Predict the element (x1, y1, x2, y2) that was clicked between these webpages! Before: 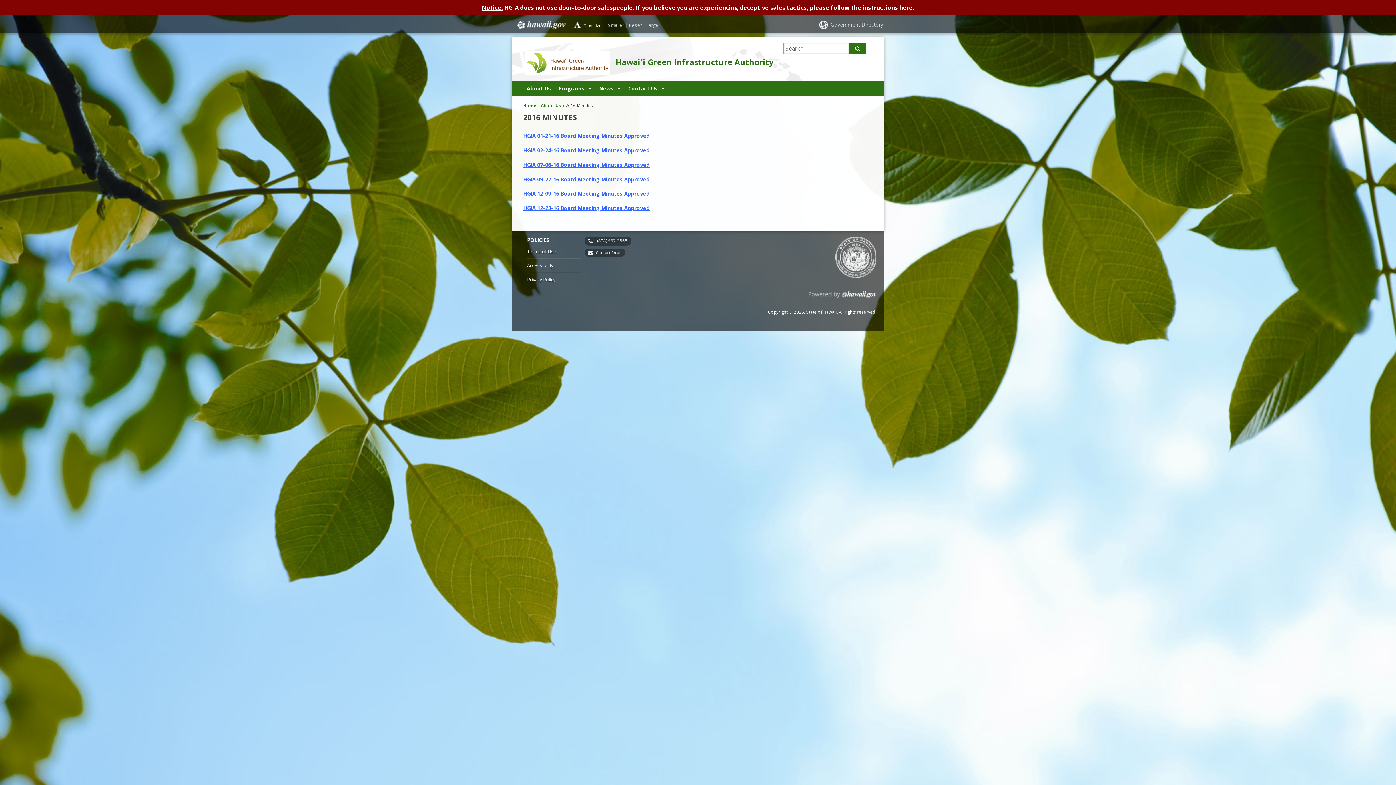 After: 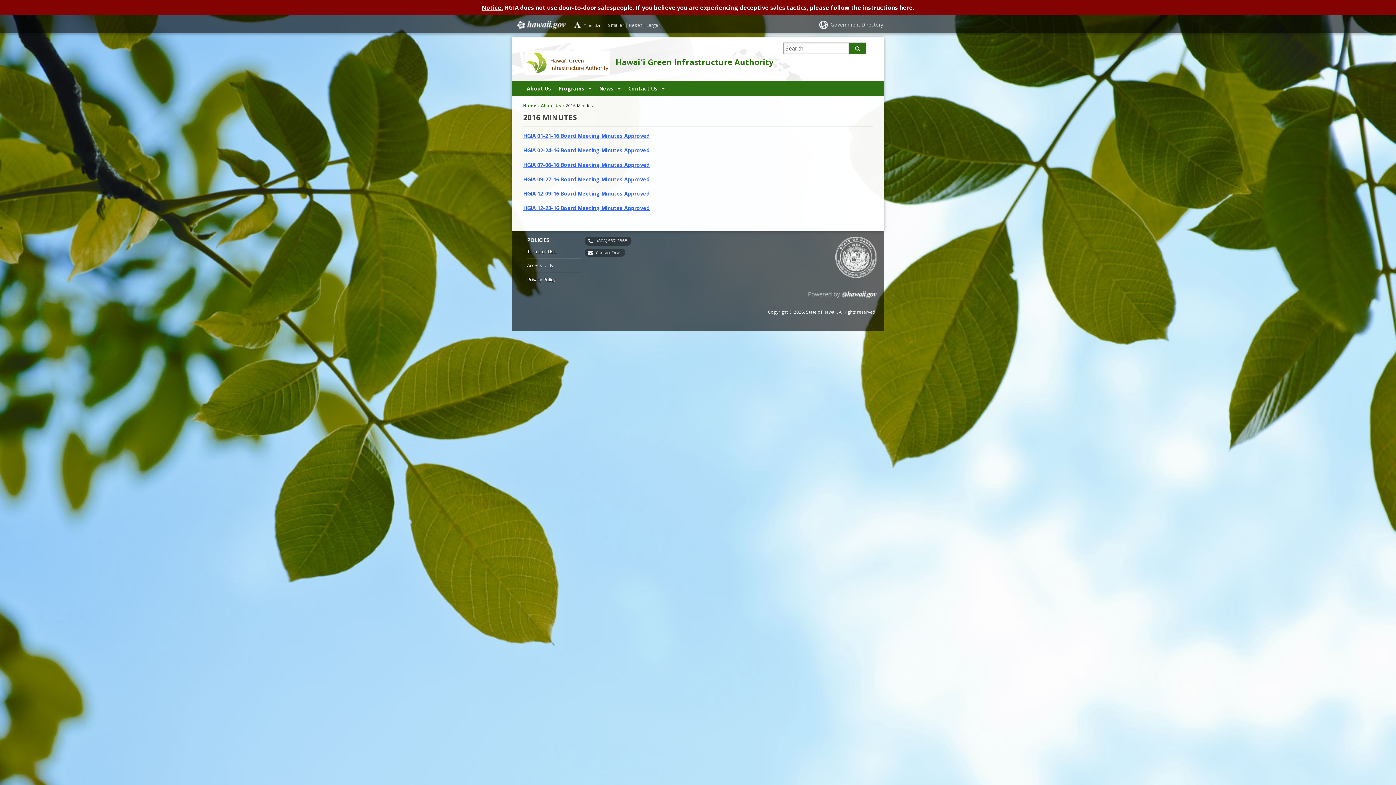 Action: bbox: (523, 146, 649, 153) label: HGIA 02-24-16 Board Meeting Minutes Approved